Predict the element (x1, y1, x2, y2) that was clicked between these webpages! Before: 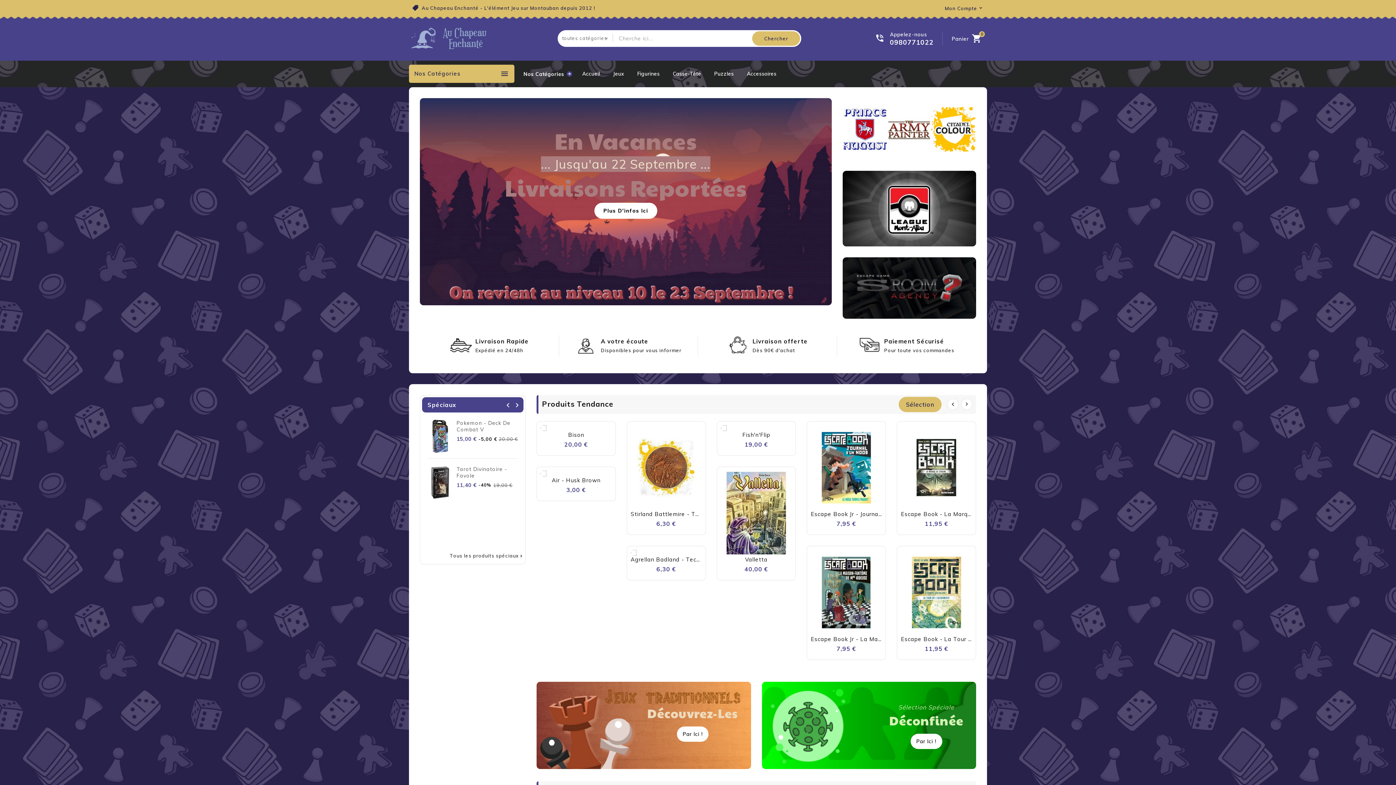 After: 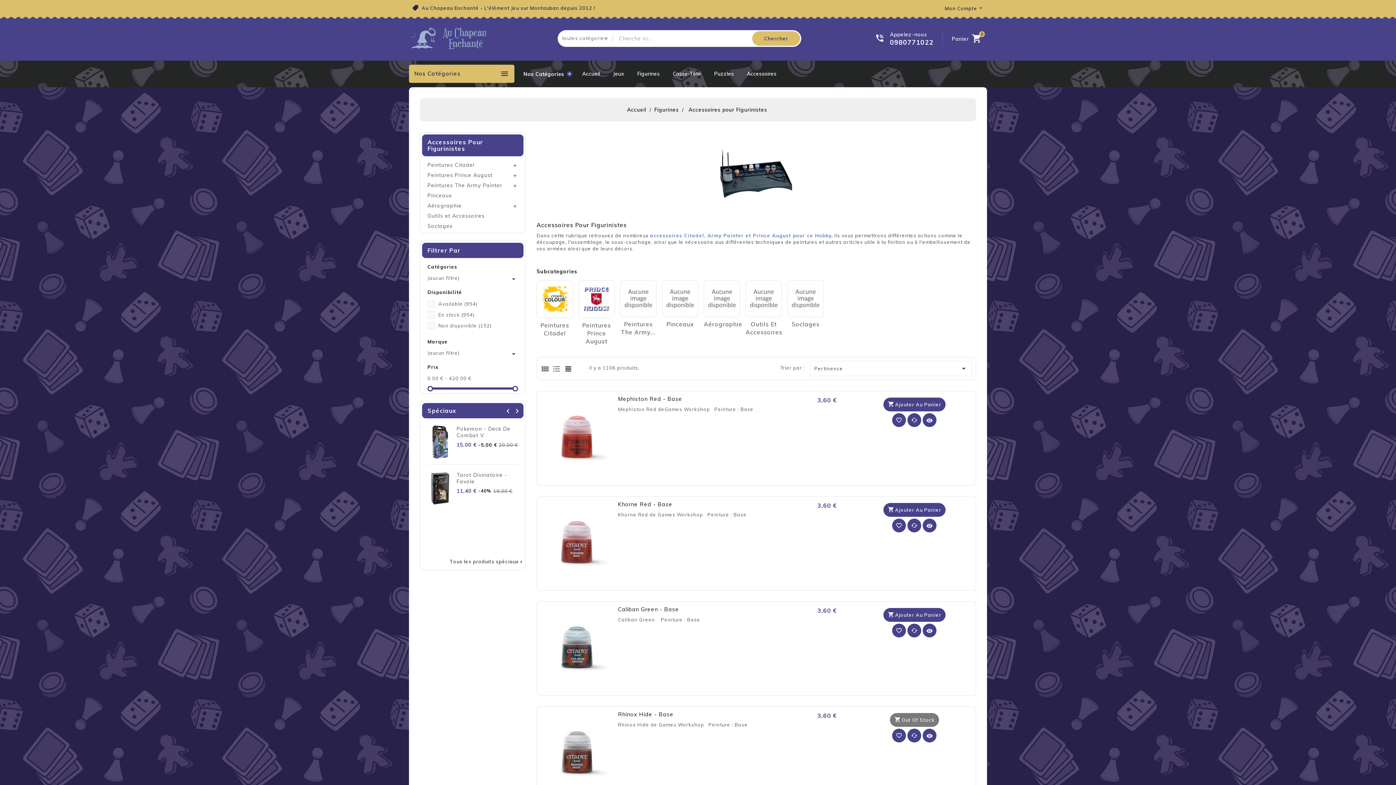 Action: bbox: (842, 98, 976, 159)